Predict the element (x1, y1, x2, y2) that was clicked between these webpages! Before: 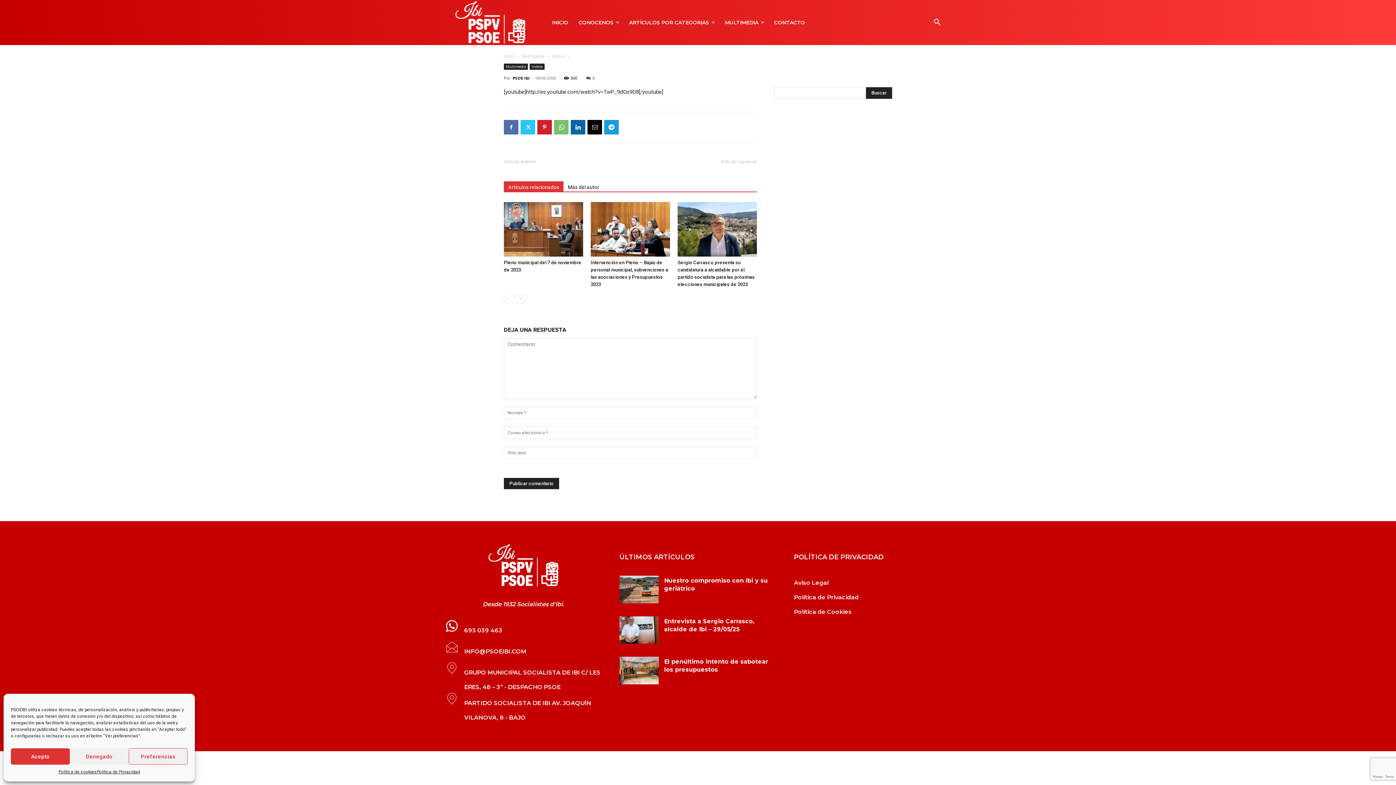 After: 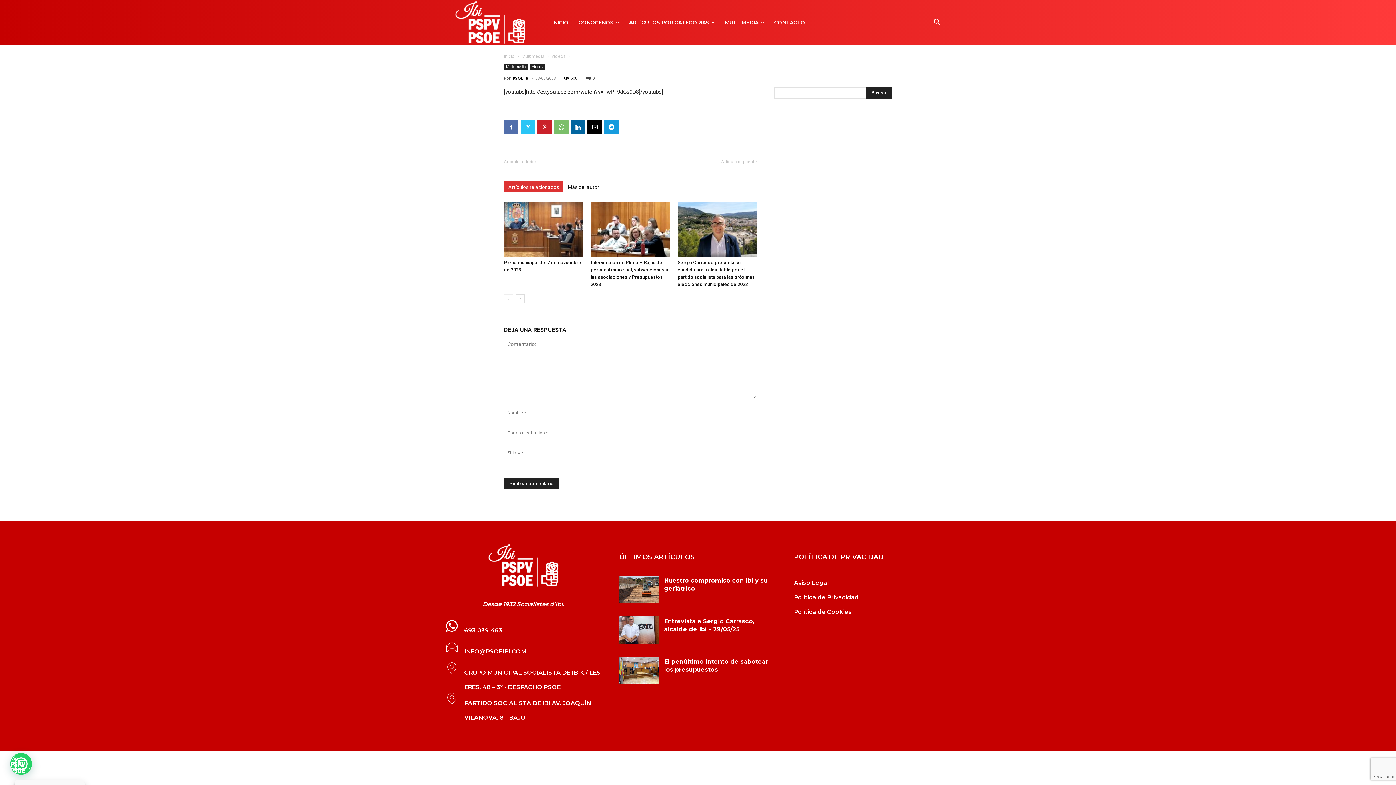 Action: label: Acepto bbox: (10, 748, 69, 765)